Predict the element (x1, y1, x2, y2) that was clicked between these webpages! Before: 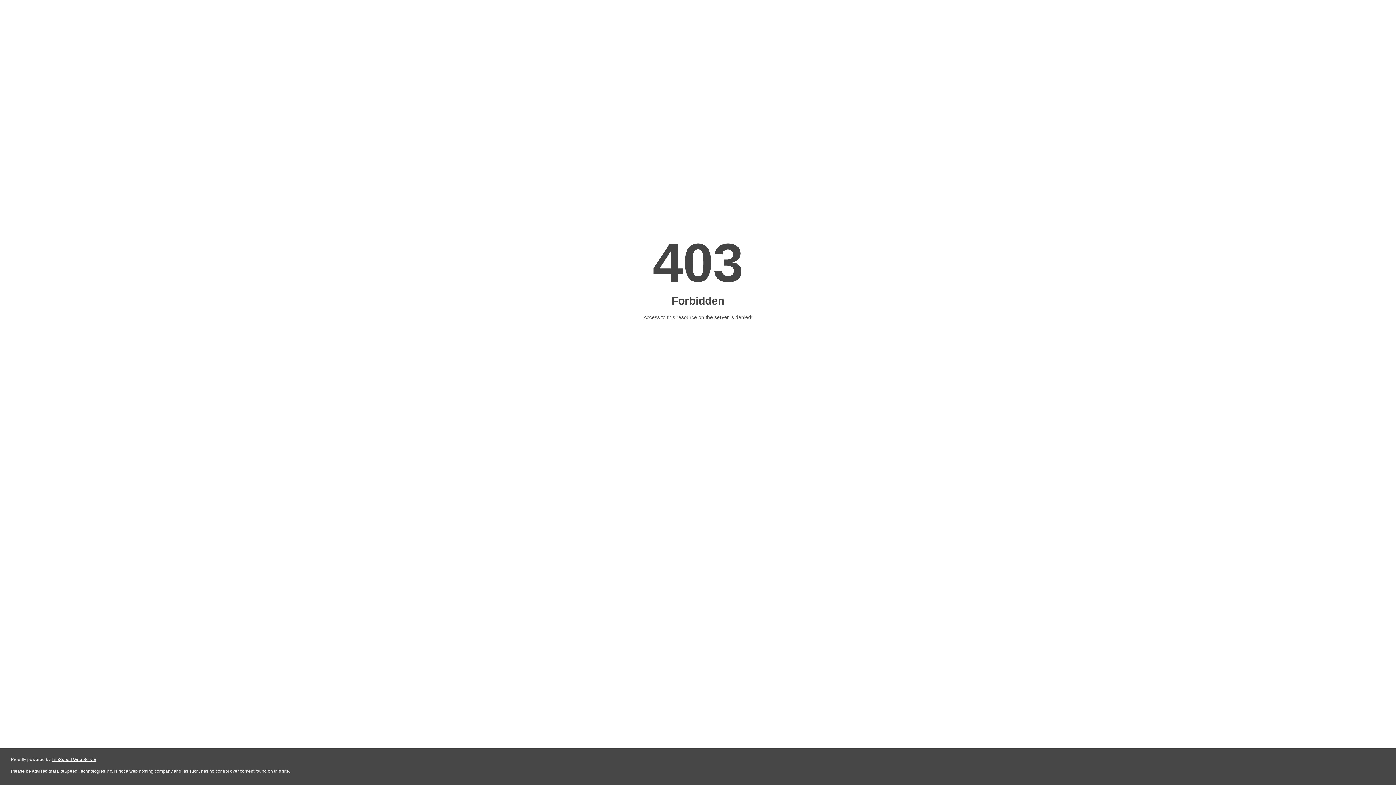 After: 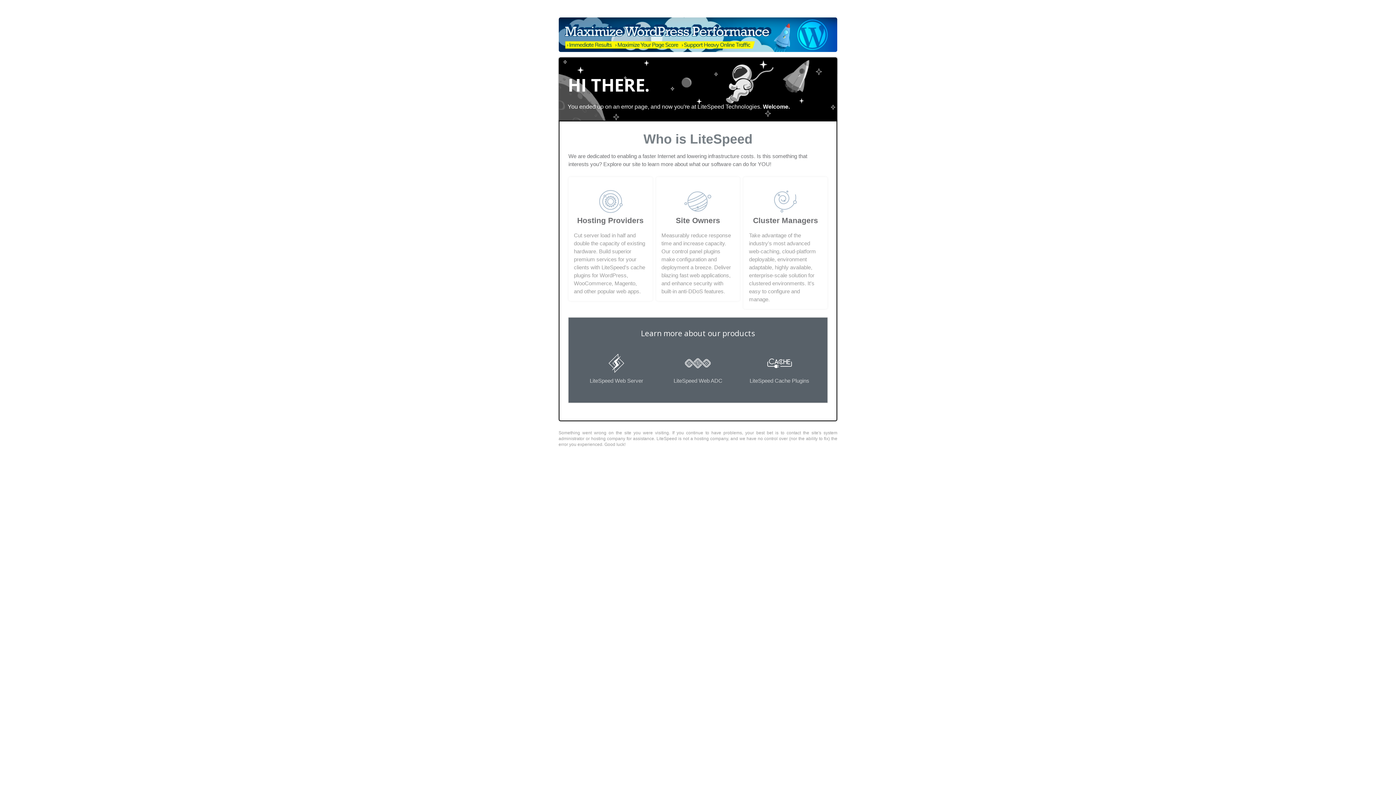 Action: label: LiteSpeed Web Server bbox: (51, 757, 96, 762)